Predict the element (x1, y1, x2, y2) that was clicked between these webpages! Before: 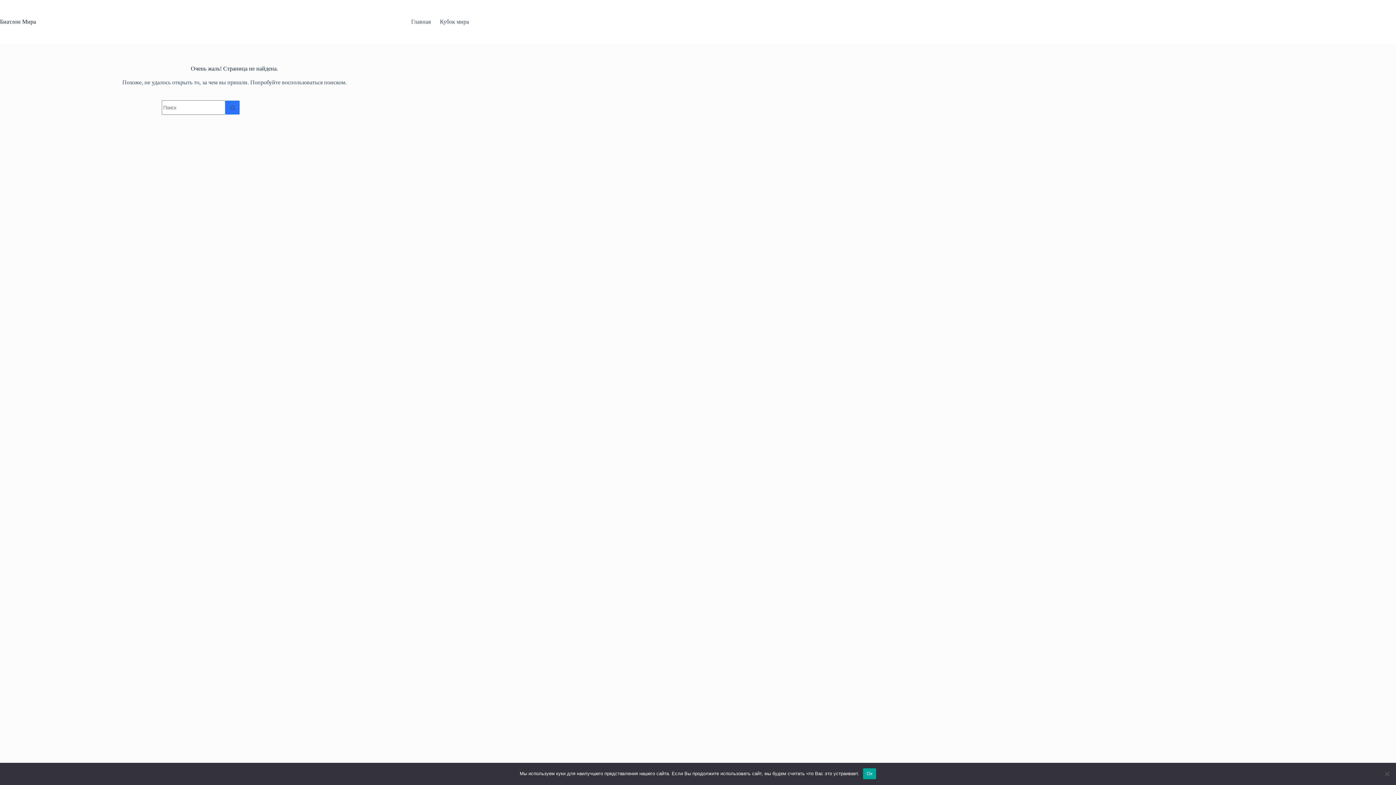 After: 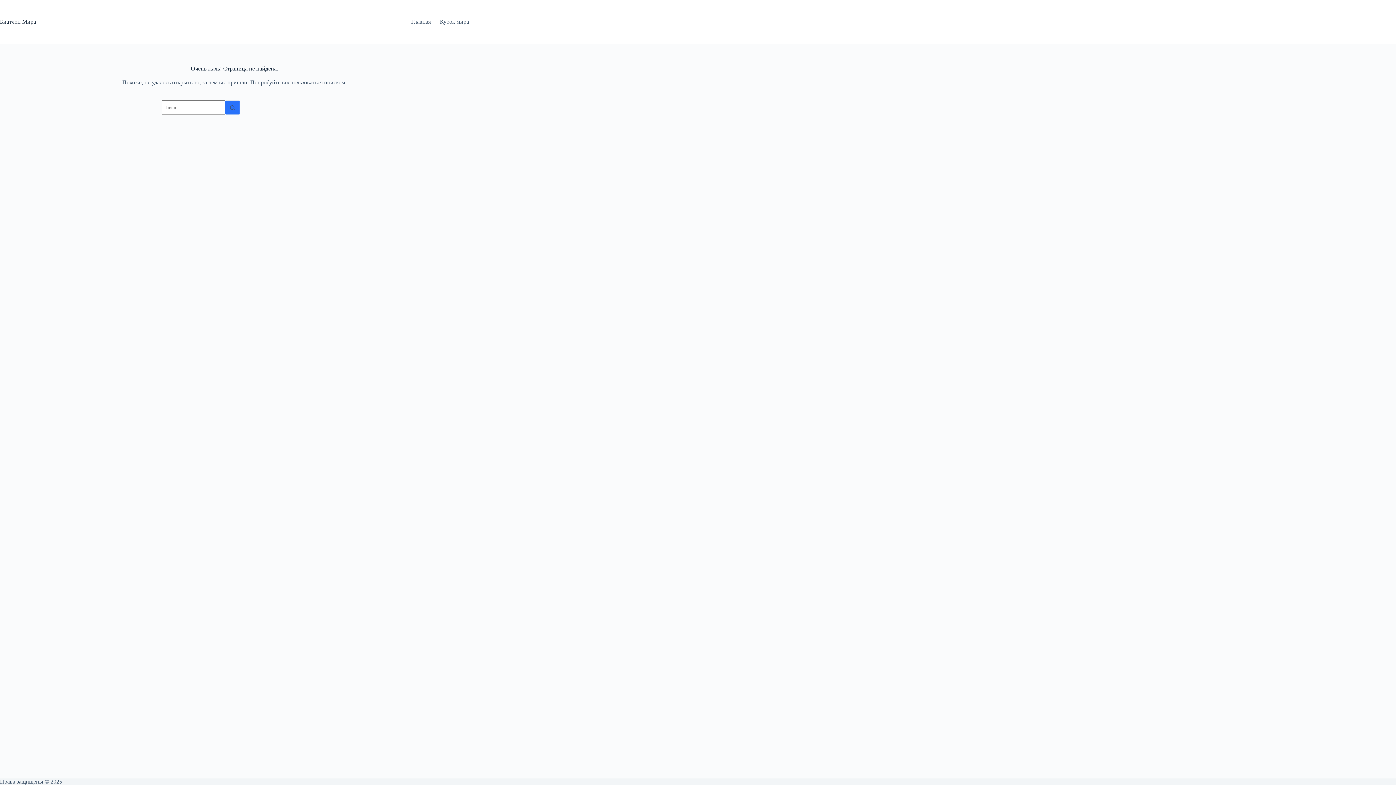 Action: bbox: (863, 768, 876, 779) label: Ок